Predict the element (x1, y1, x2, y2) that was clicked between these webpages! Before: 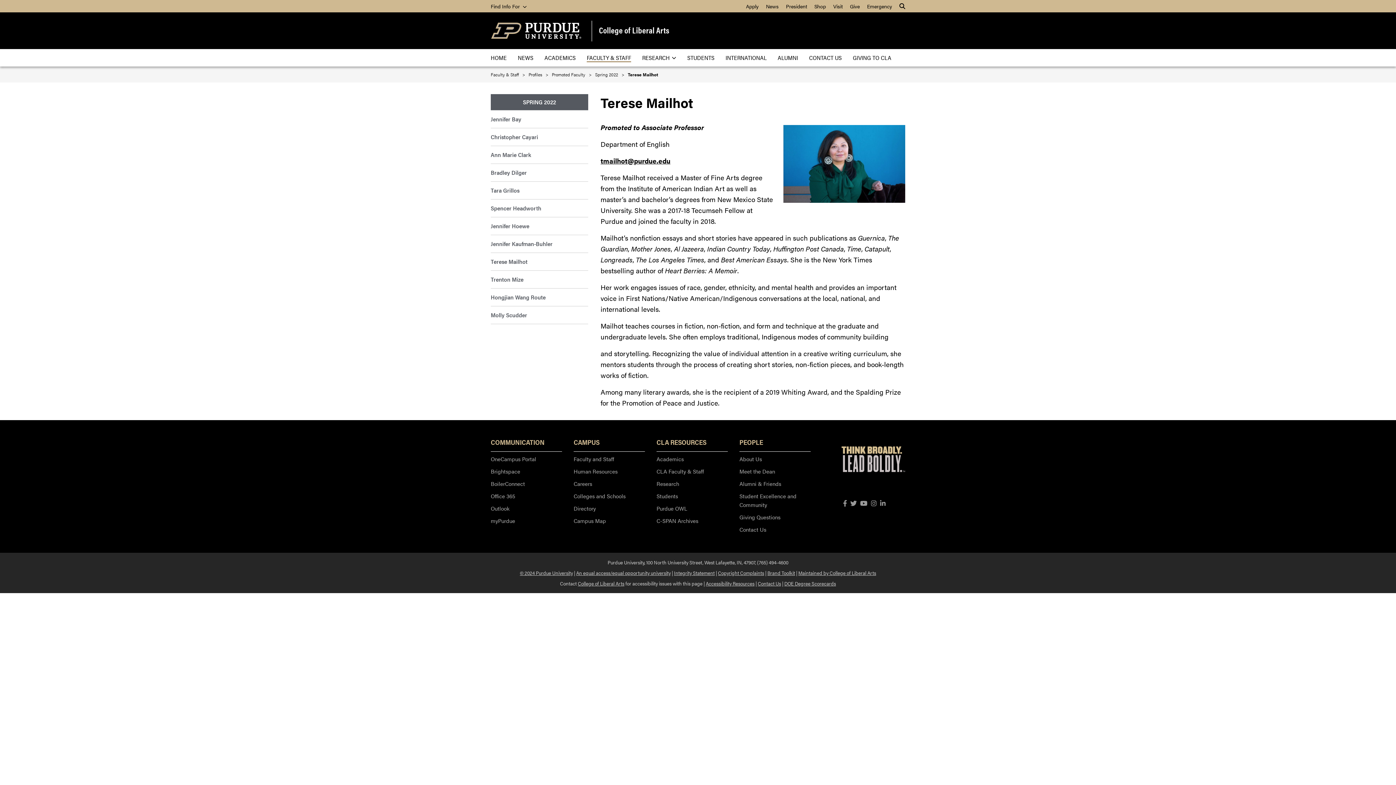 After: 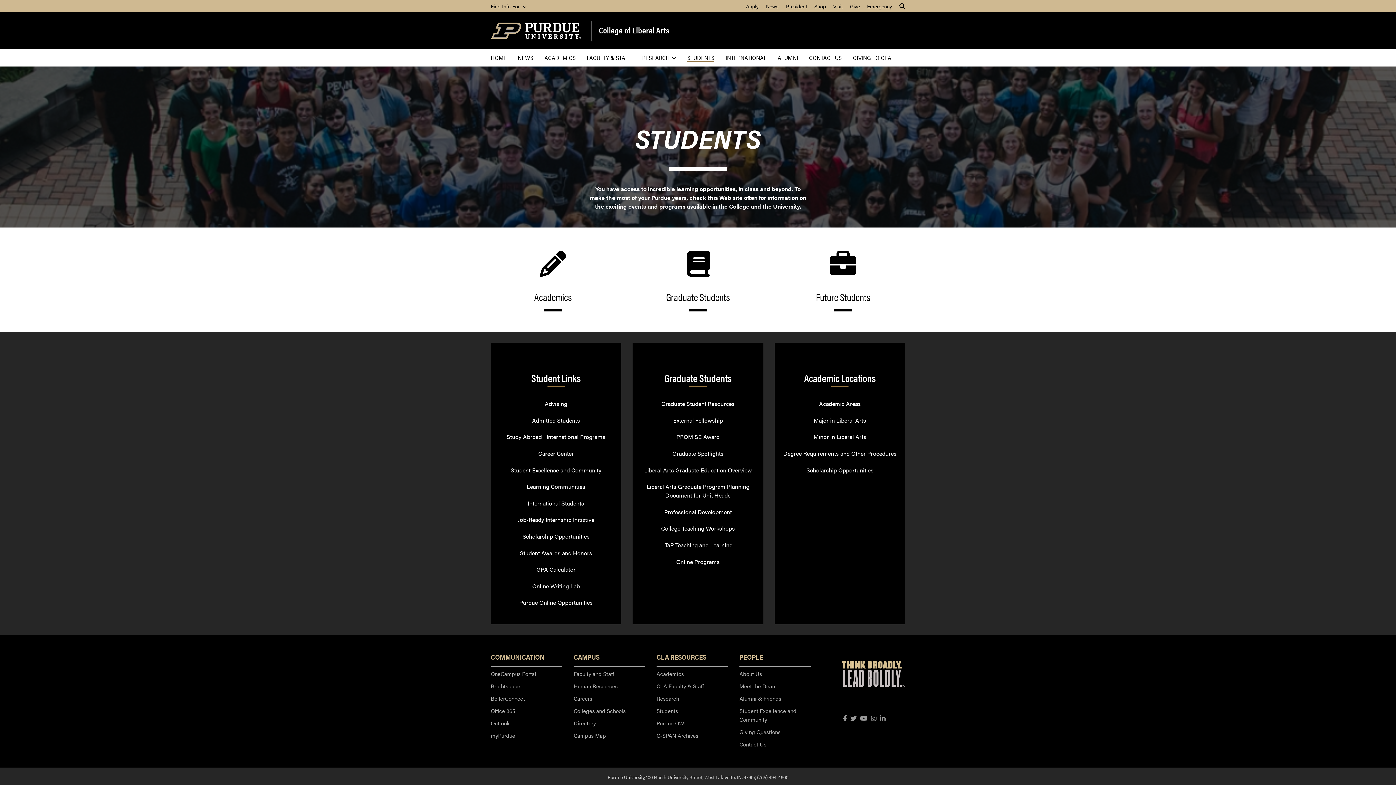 Action: label: Students bbox: (656, 489, 728, 501)